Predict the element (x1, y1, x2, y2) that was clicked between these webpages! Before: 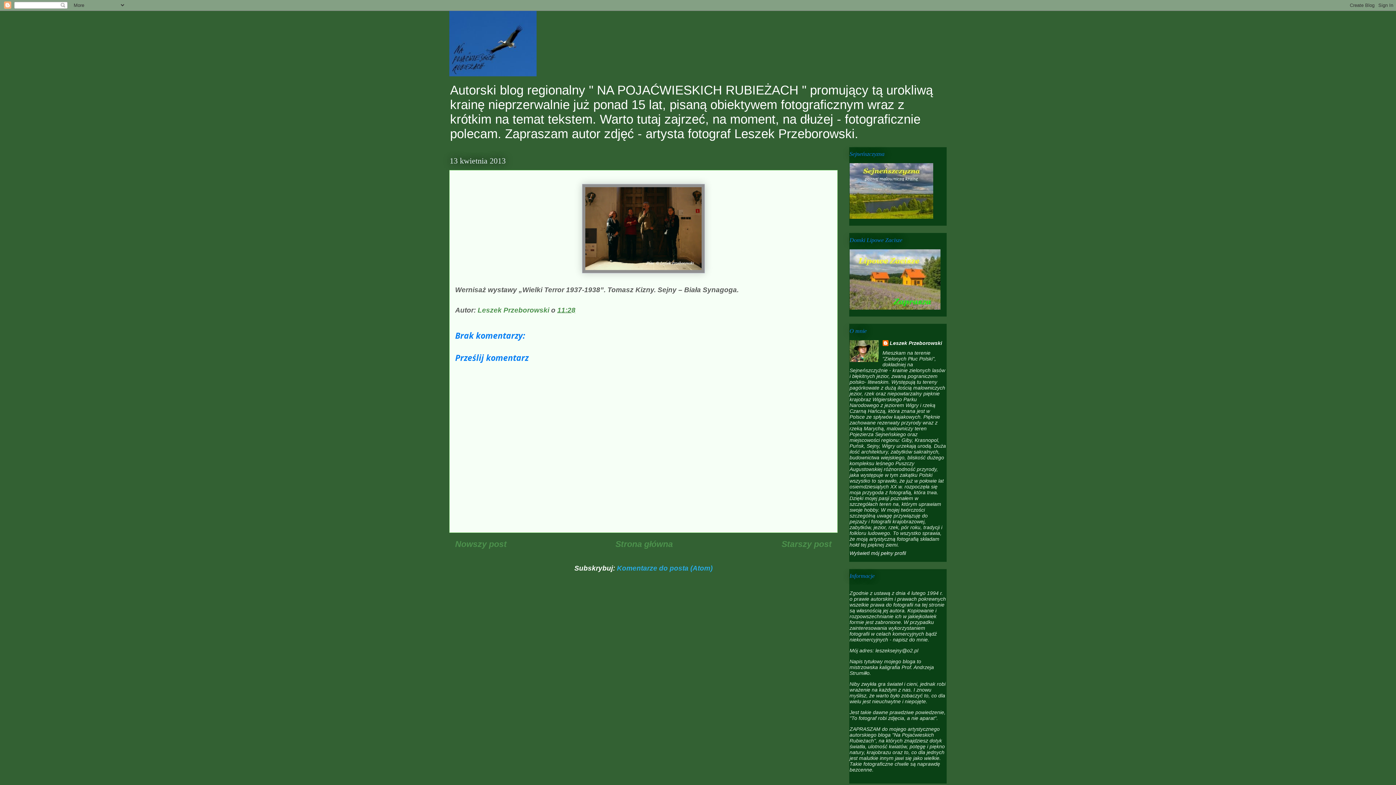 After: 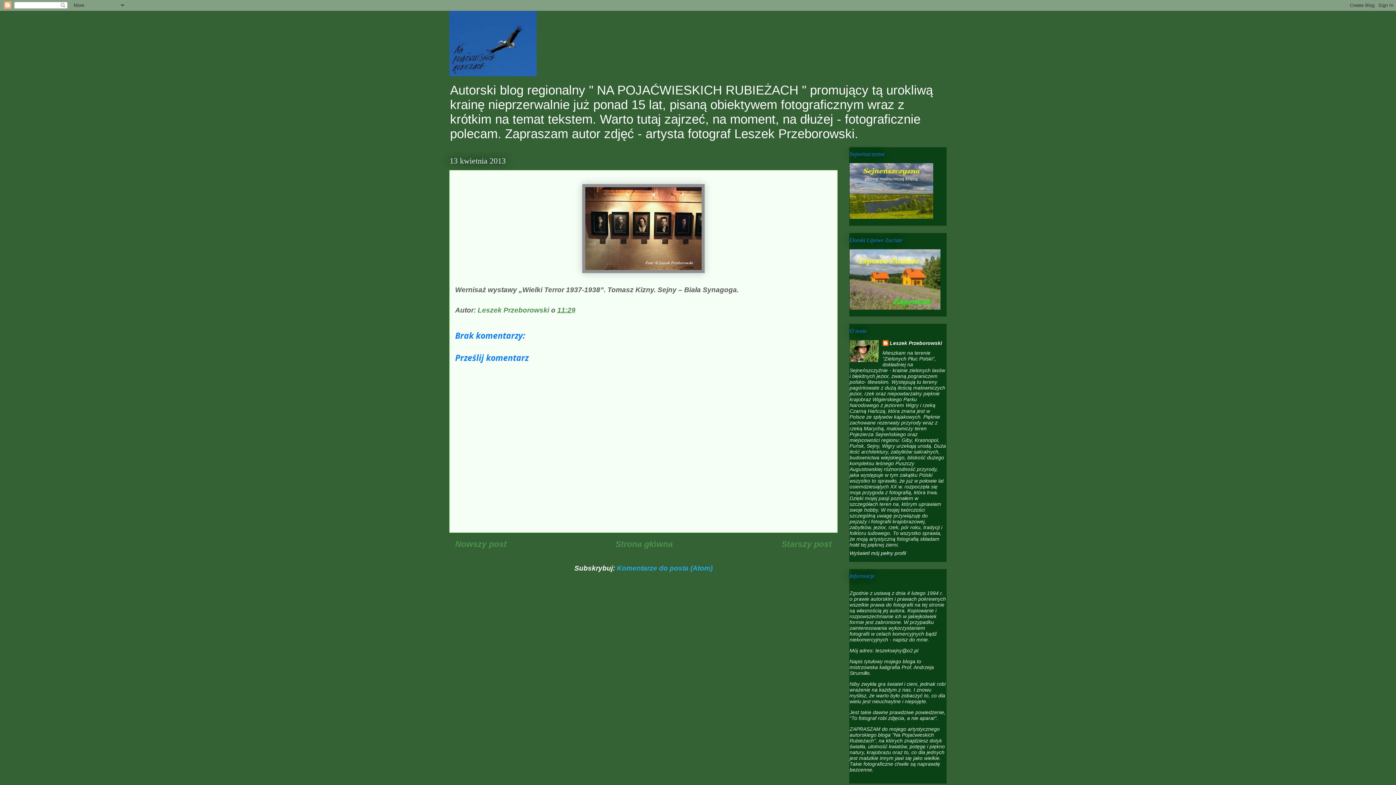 Action: label: Nowszy post bbox: (455, 539, 506, 548)